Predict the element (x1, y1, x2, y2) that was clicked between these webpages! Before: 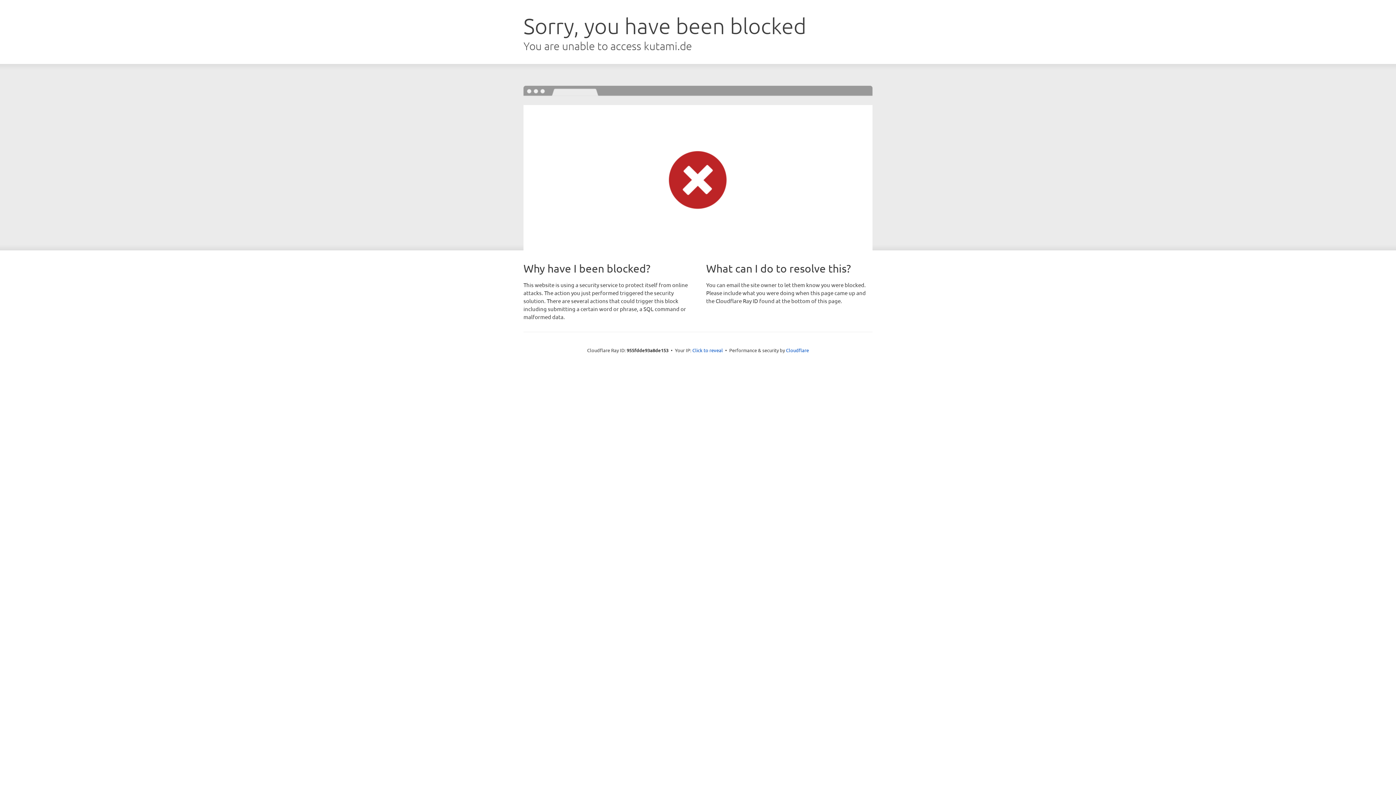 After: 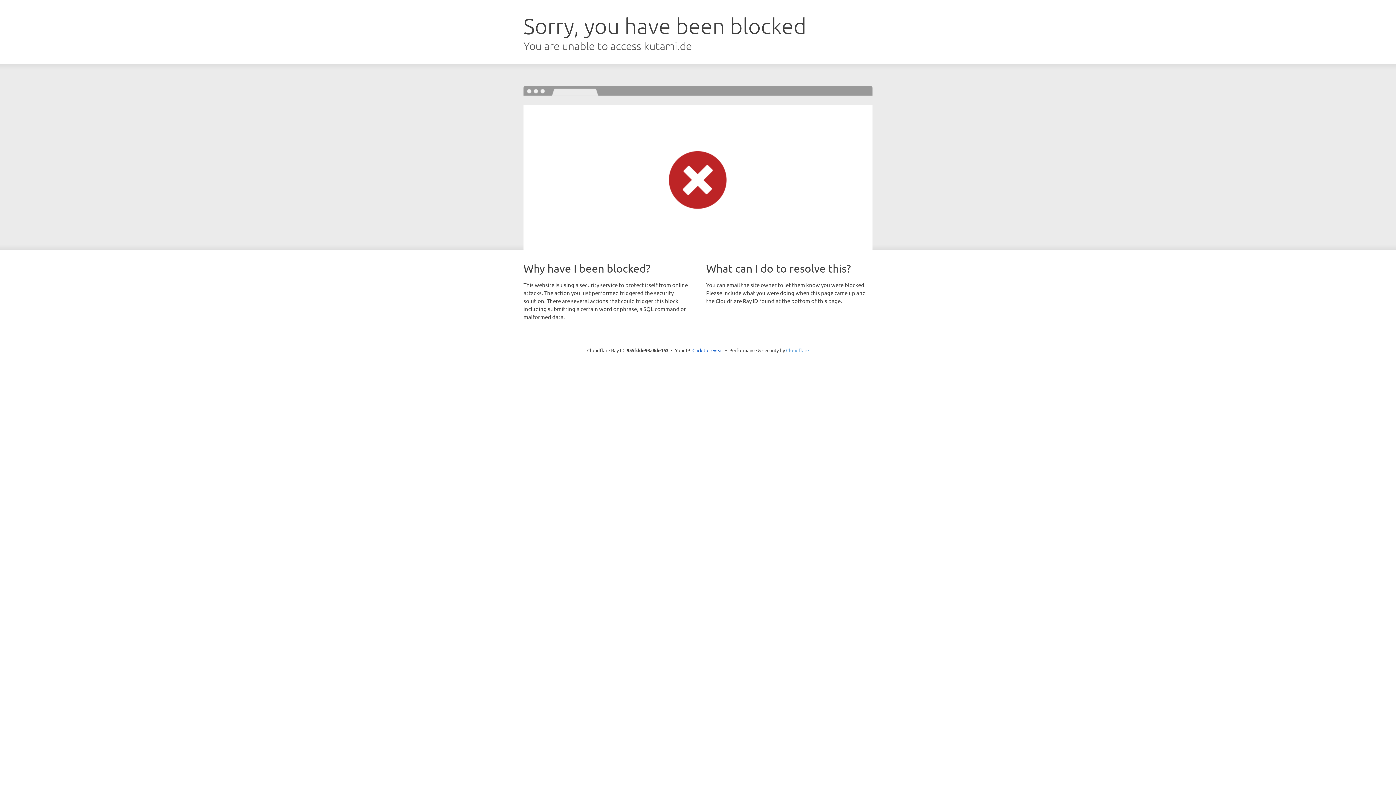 Action: label: Cloudflare bbox: (786, 347, 809, 353)